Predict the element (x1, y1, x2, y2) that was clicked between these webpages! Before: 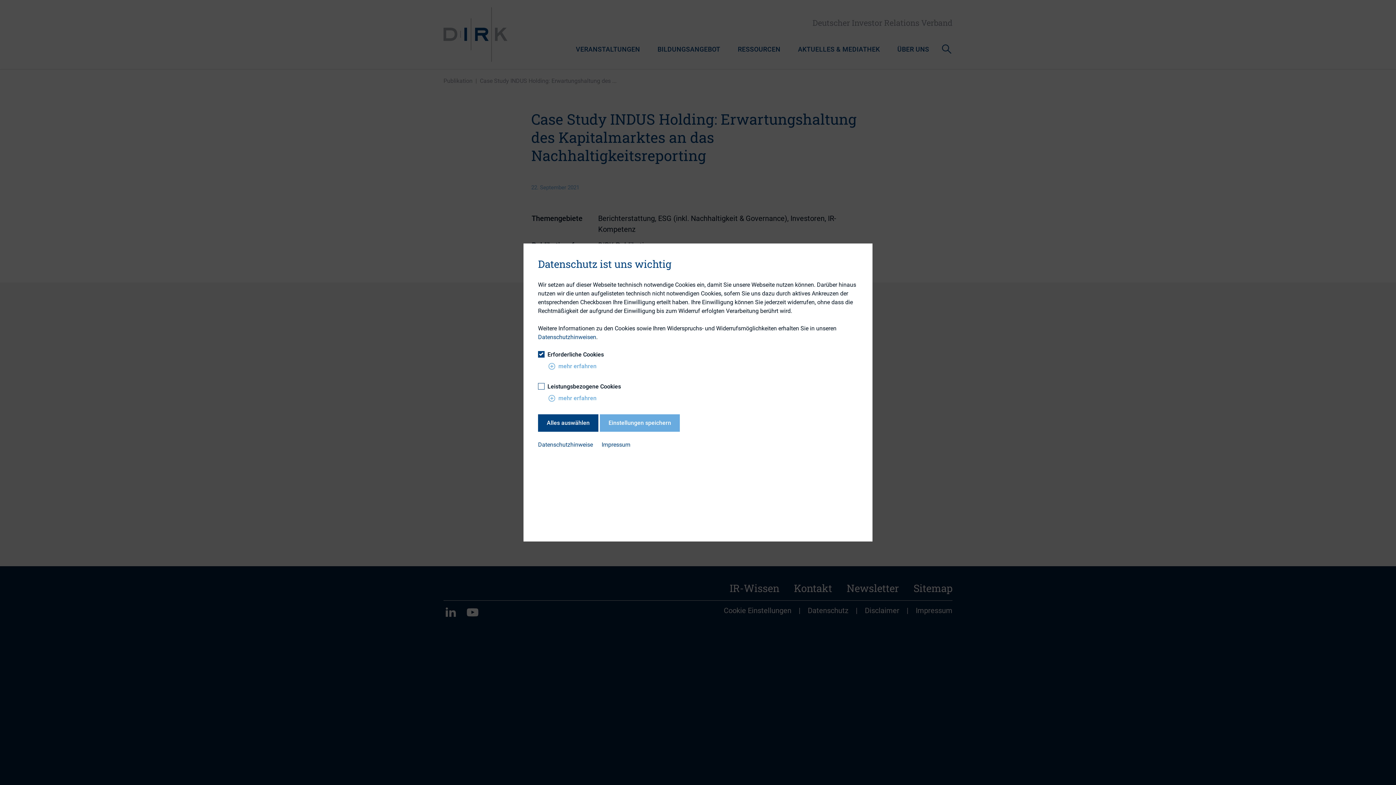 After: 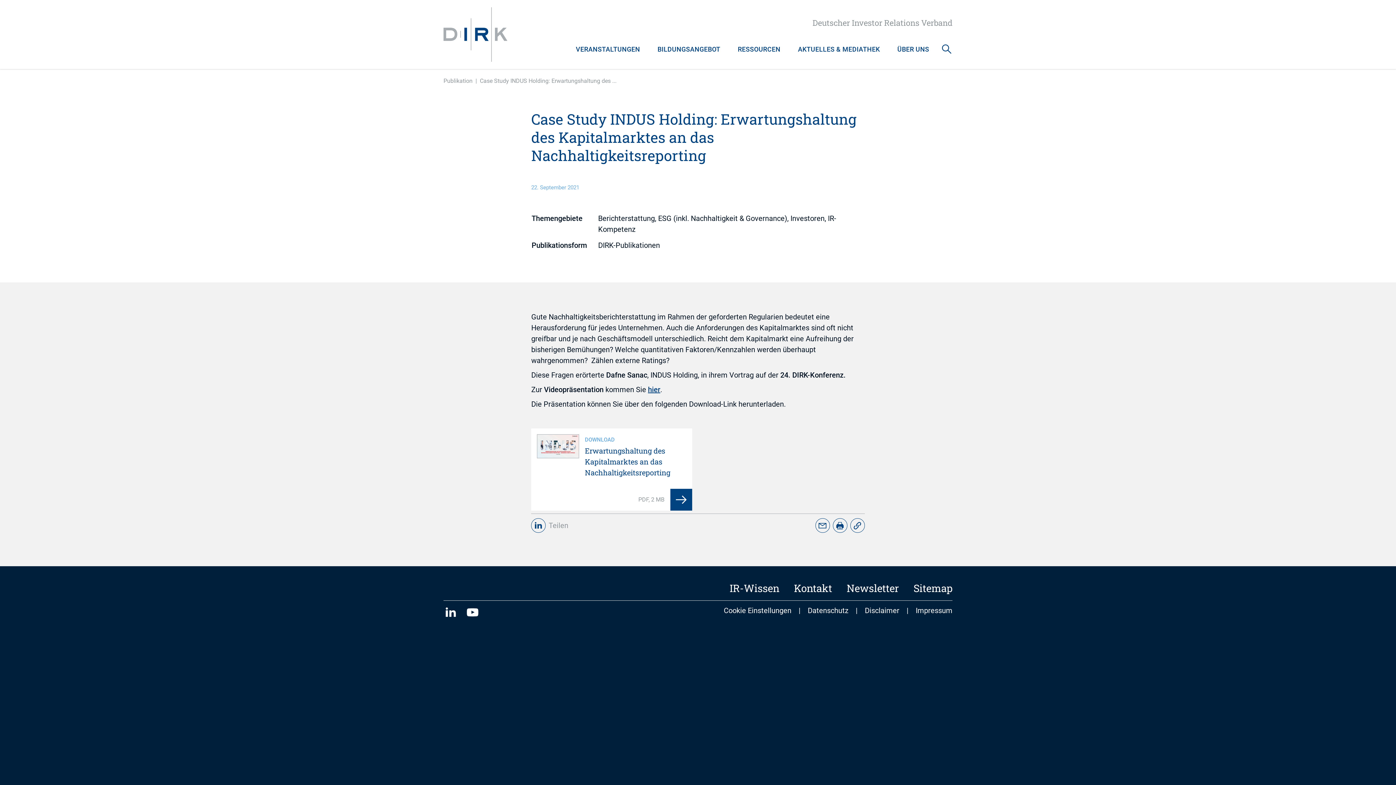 Action: label: Einstellungen speichern bbox: (600, 414, 680, 432)